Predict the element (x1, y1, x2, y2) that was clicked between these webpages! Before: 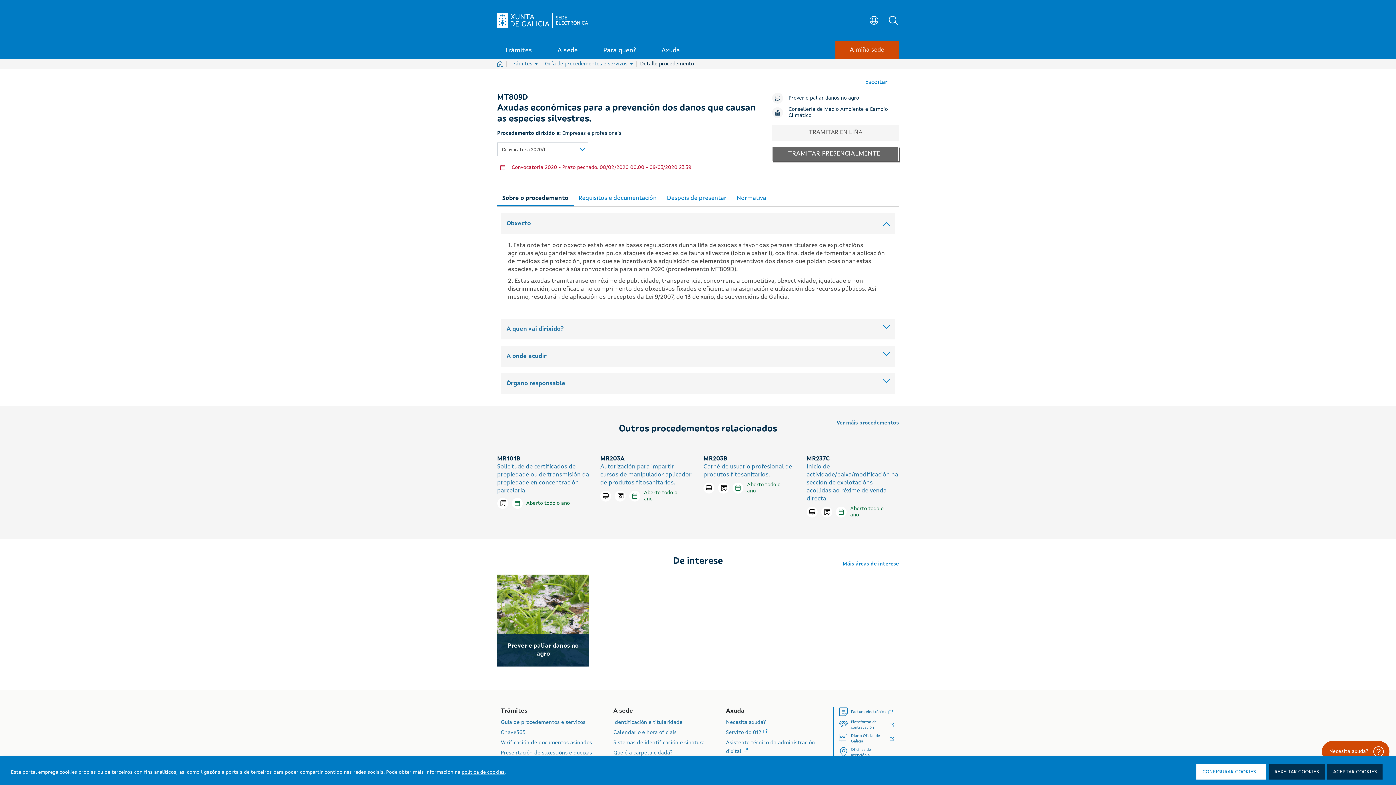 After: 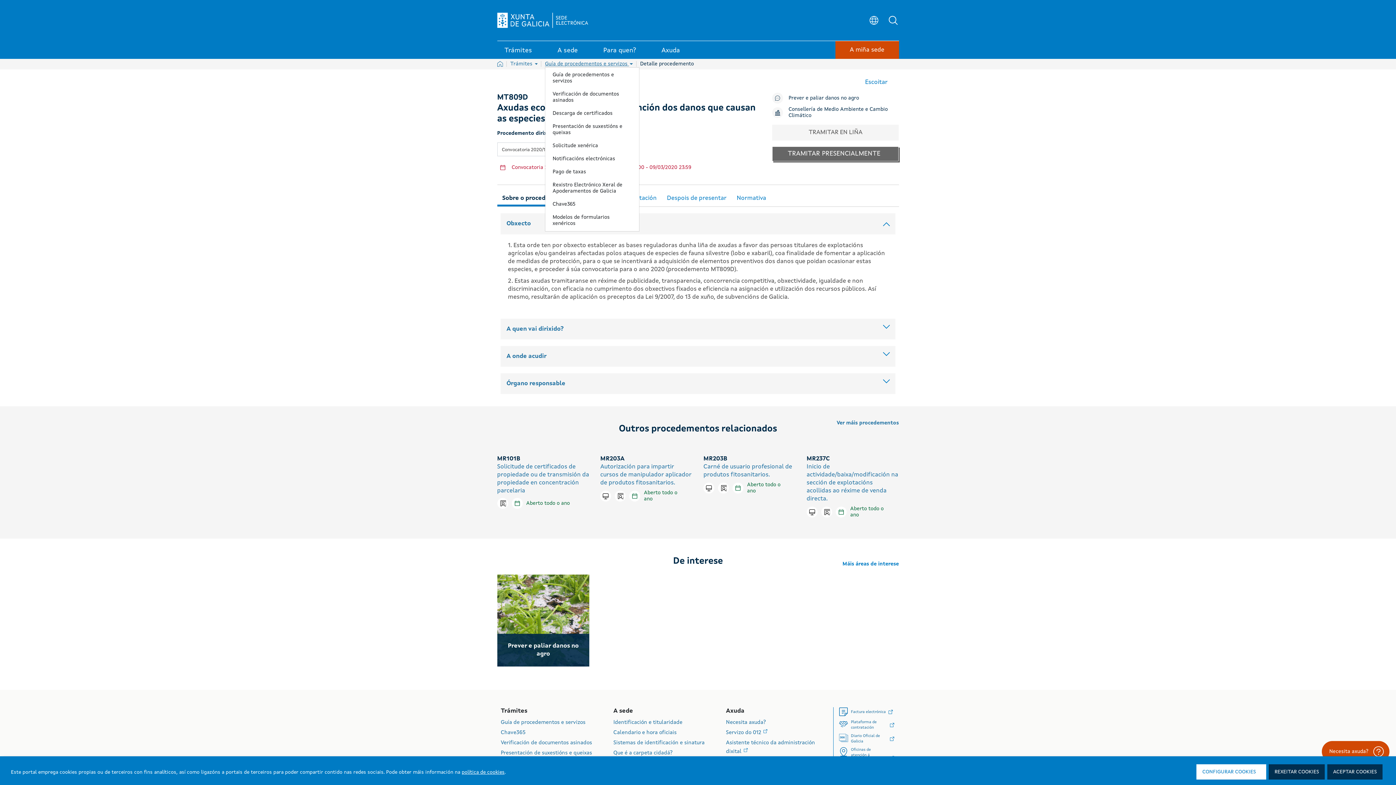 Action: label: Guía de procedementos e servizos  bbox: (545, 61, 633, 66)